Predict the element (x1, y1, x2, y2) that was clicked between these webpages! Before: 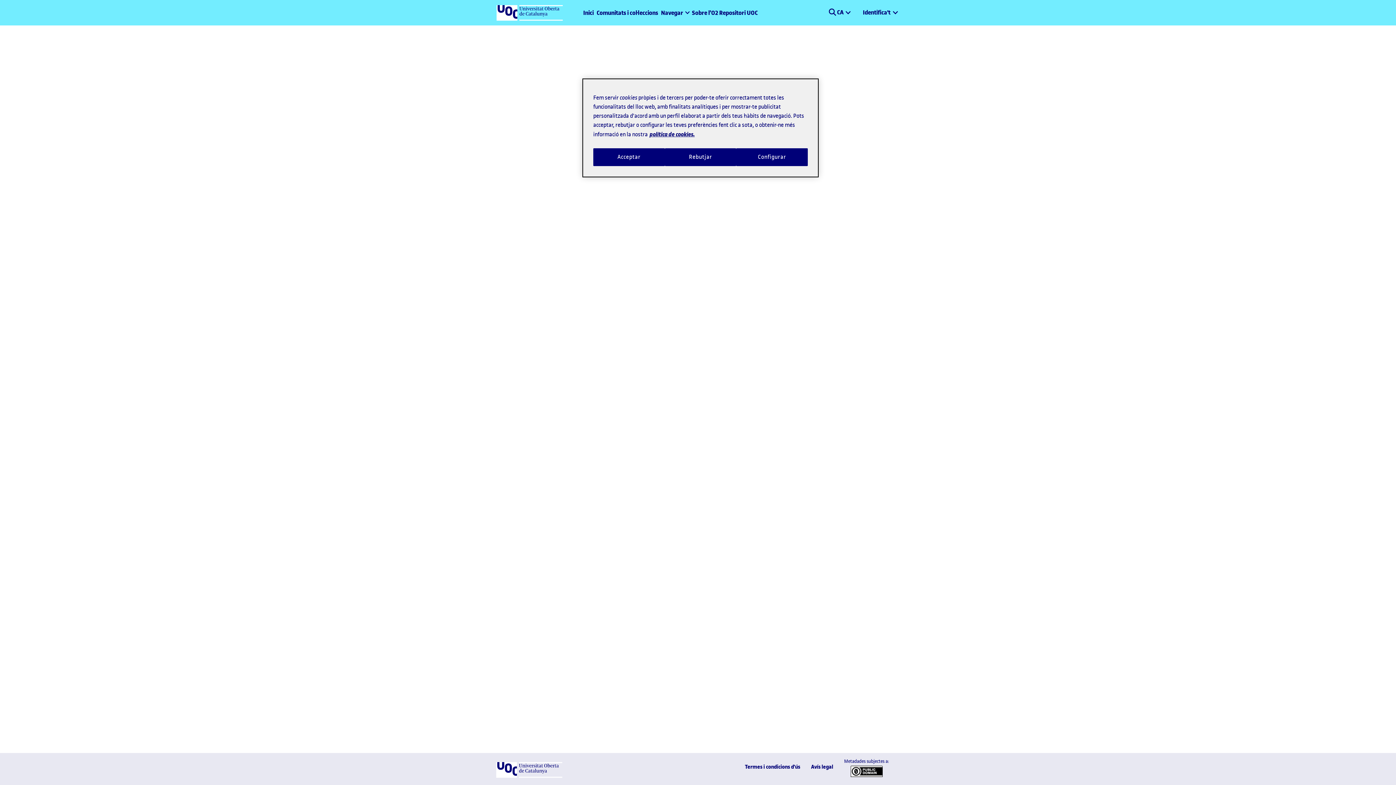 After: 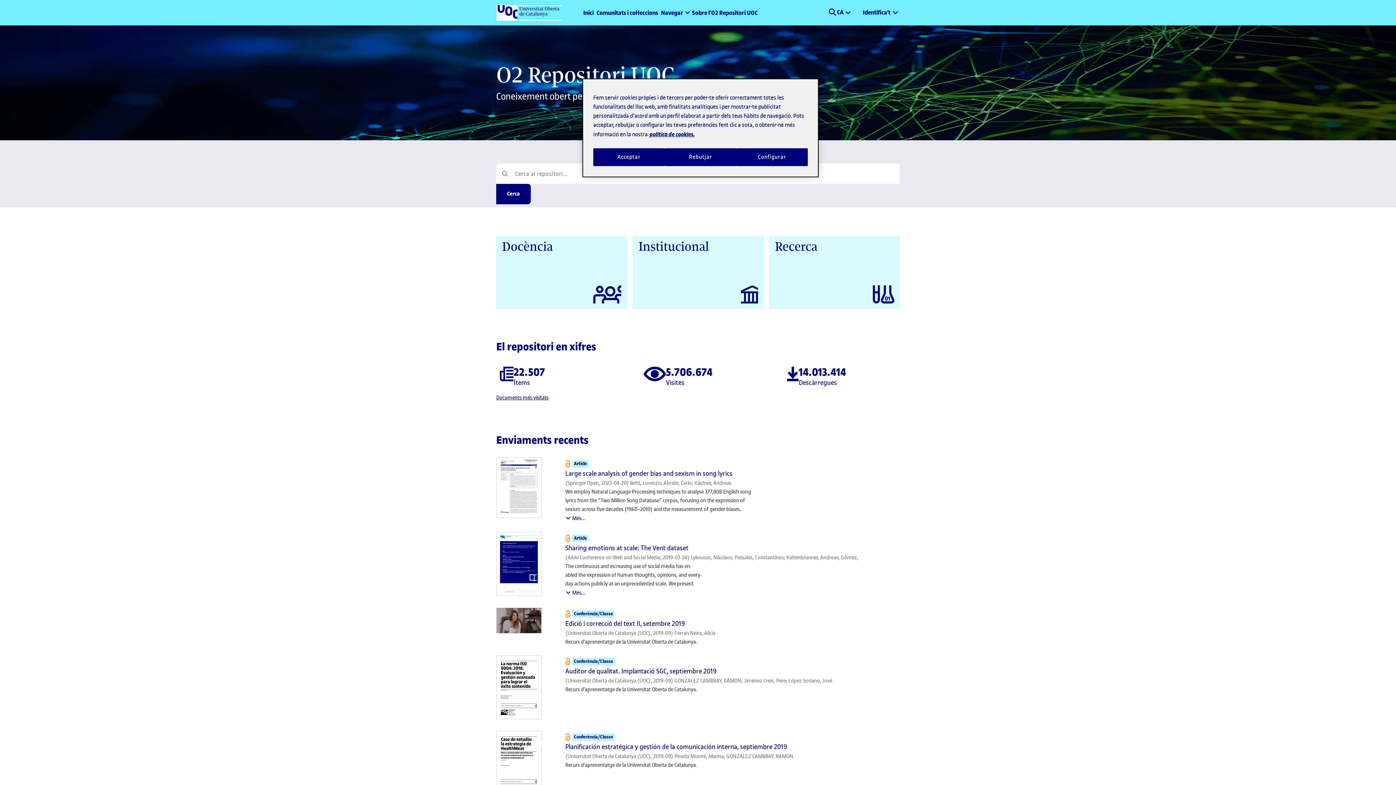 Action: bbox: (581, 5, 595, 19) label: Inici